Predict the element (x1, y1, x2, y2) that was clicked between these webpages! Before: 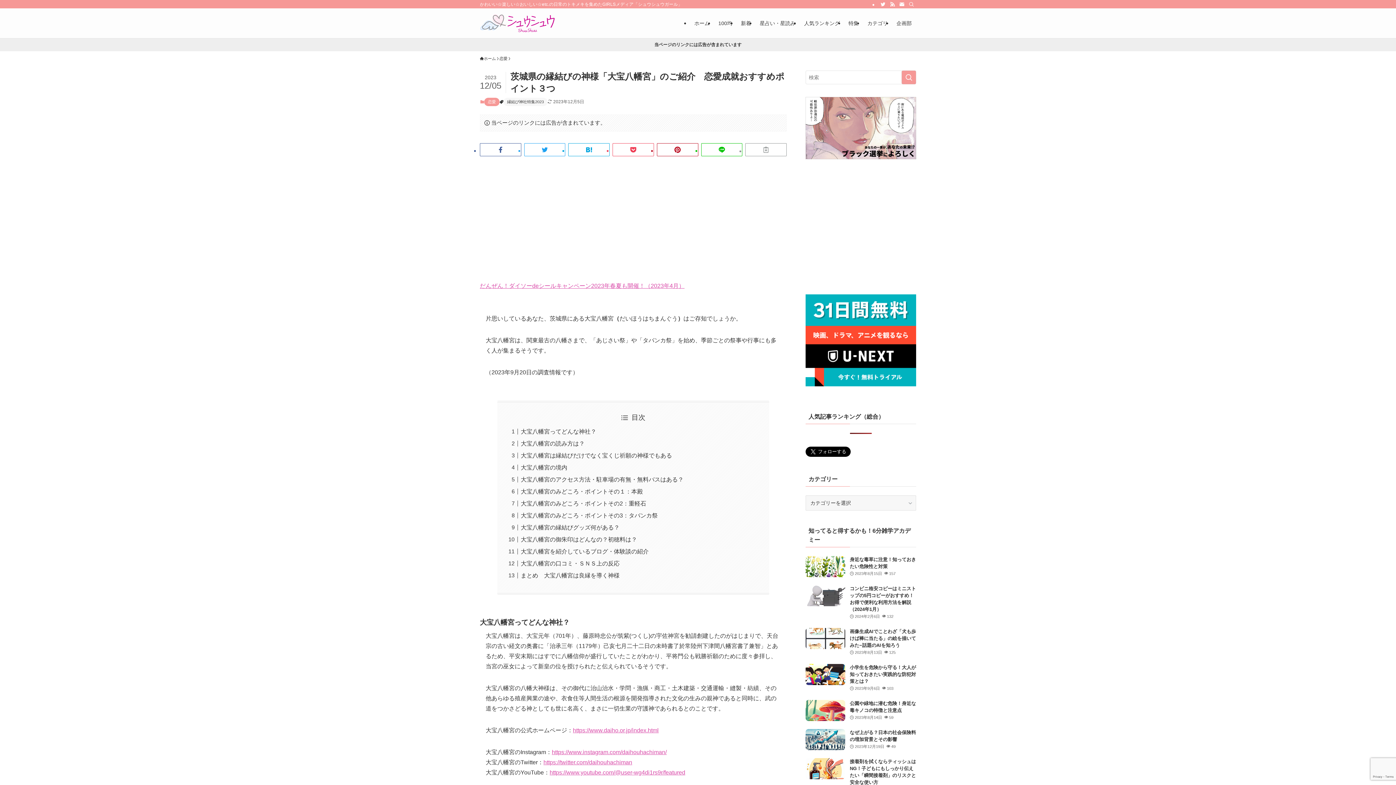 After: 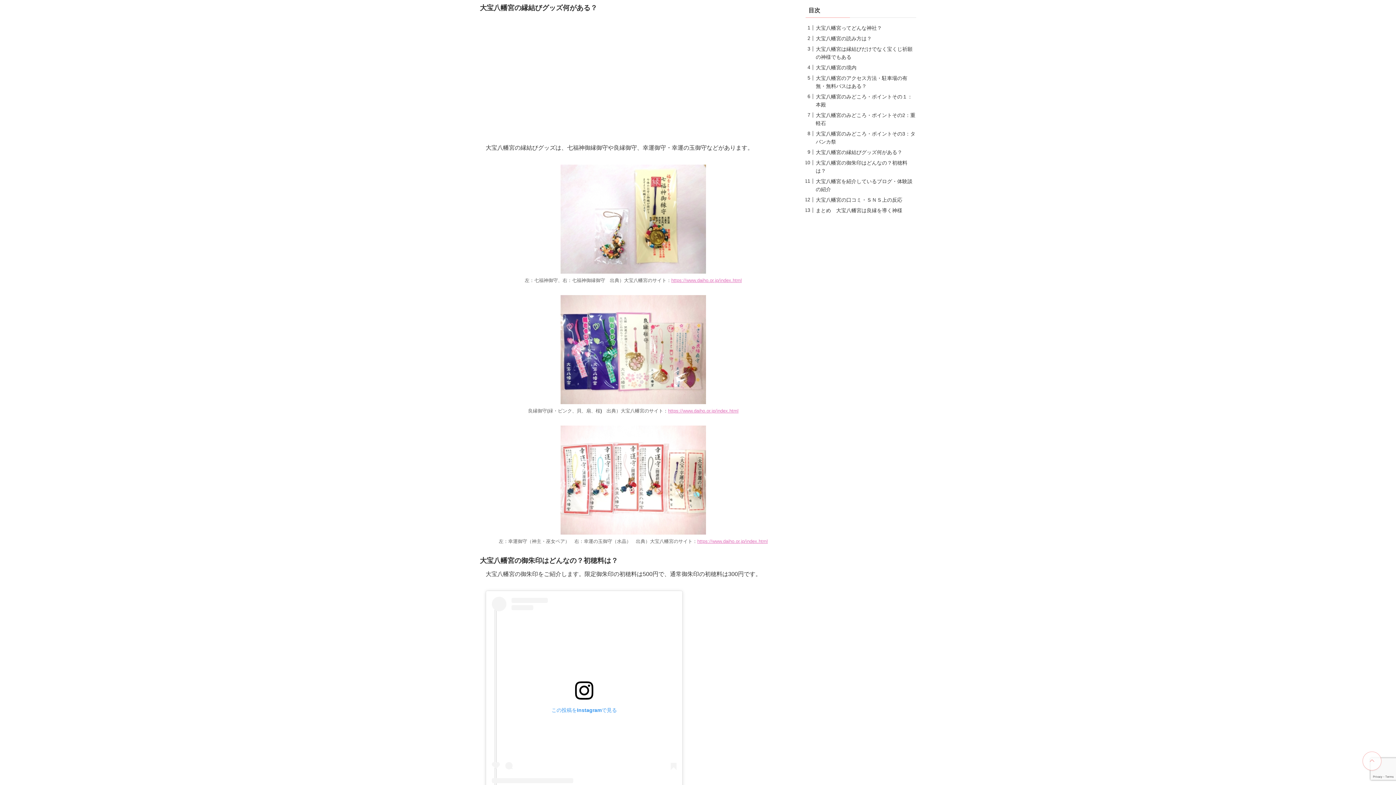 Action: label: 大宝八幡宮の縁結びグッズ何がある？ bbox: (520, 524, 619, 530)